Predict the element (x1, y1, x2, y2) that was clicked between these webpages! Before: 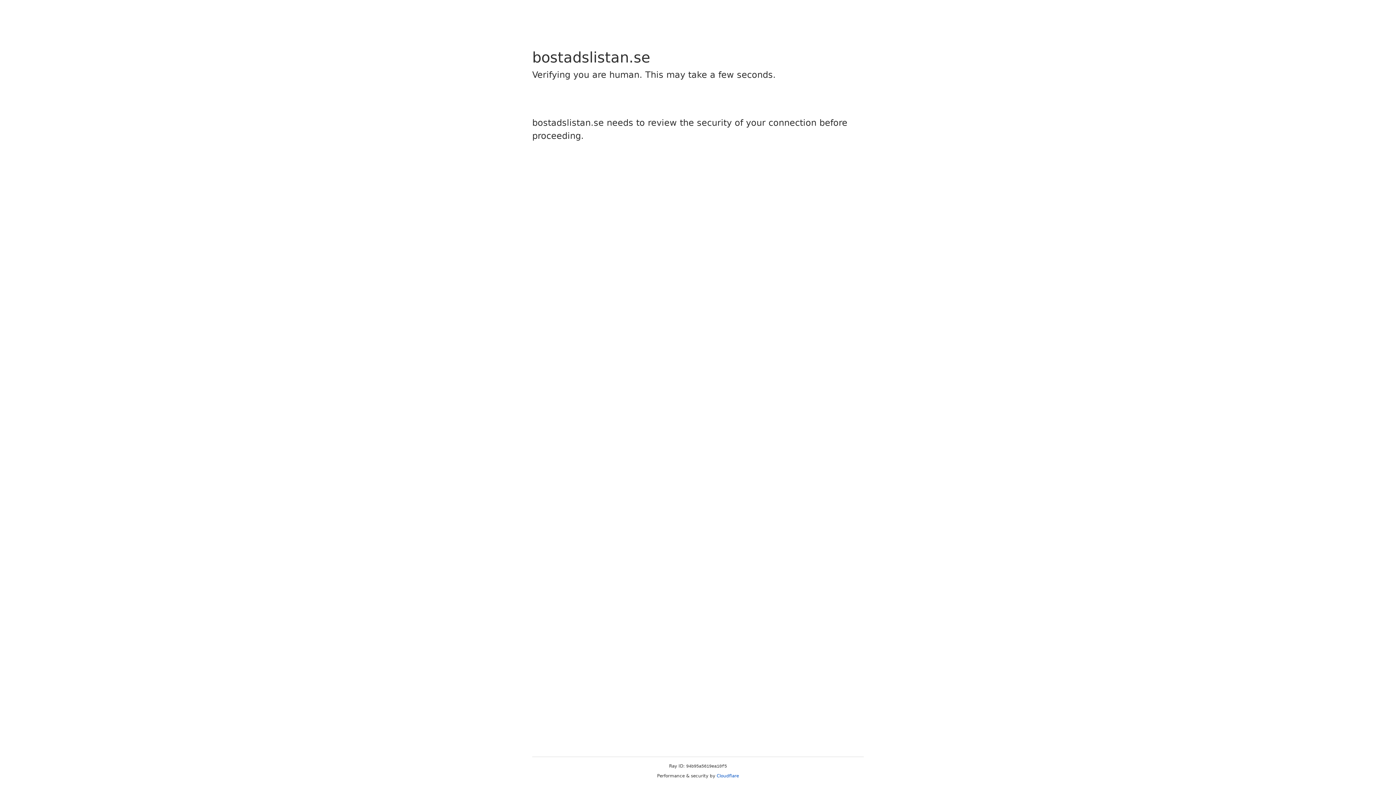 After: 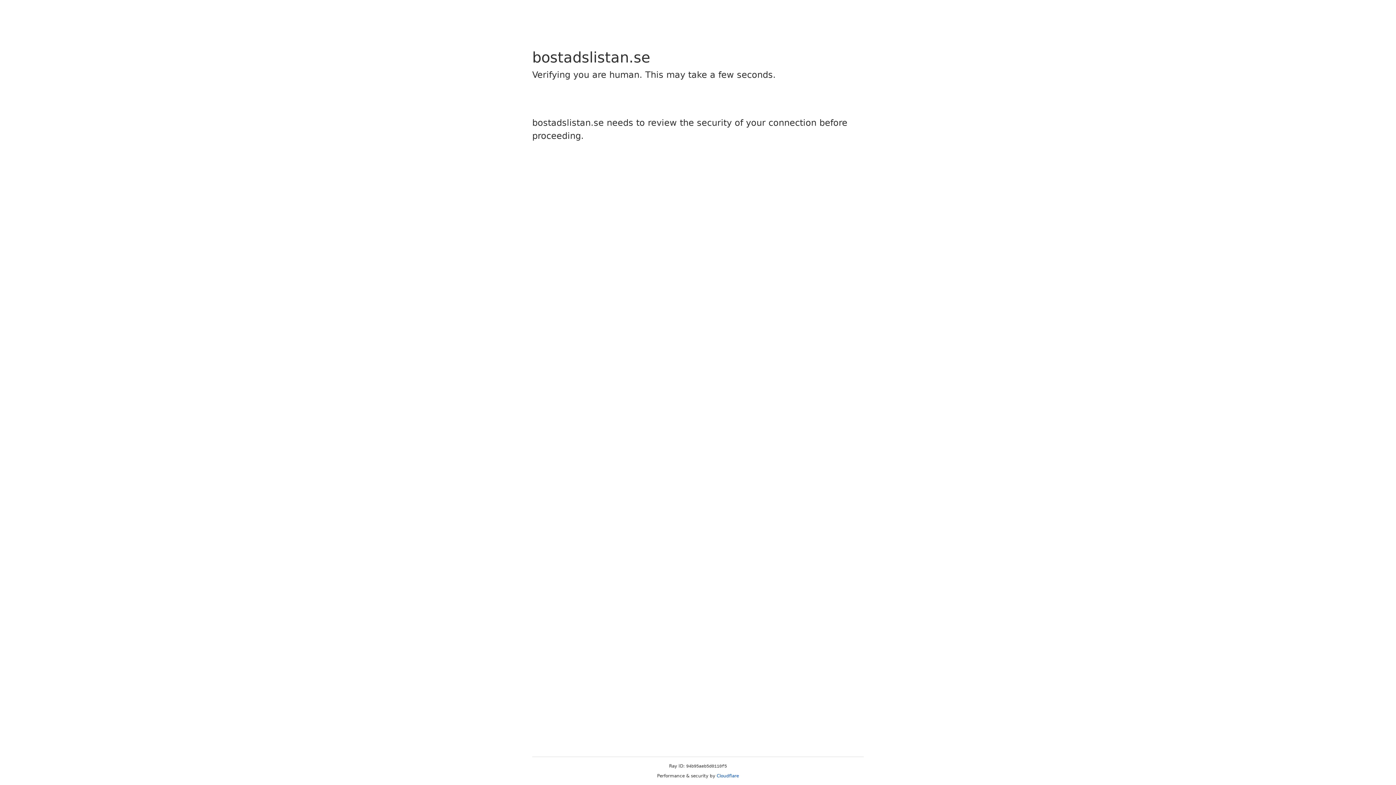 Action: bbox: (716, 773, 739, 778) label: Cloudflare